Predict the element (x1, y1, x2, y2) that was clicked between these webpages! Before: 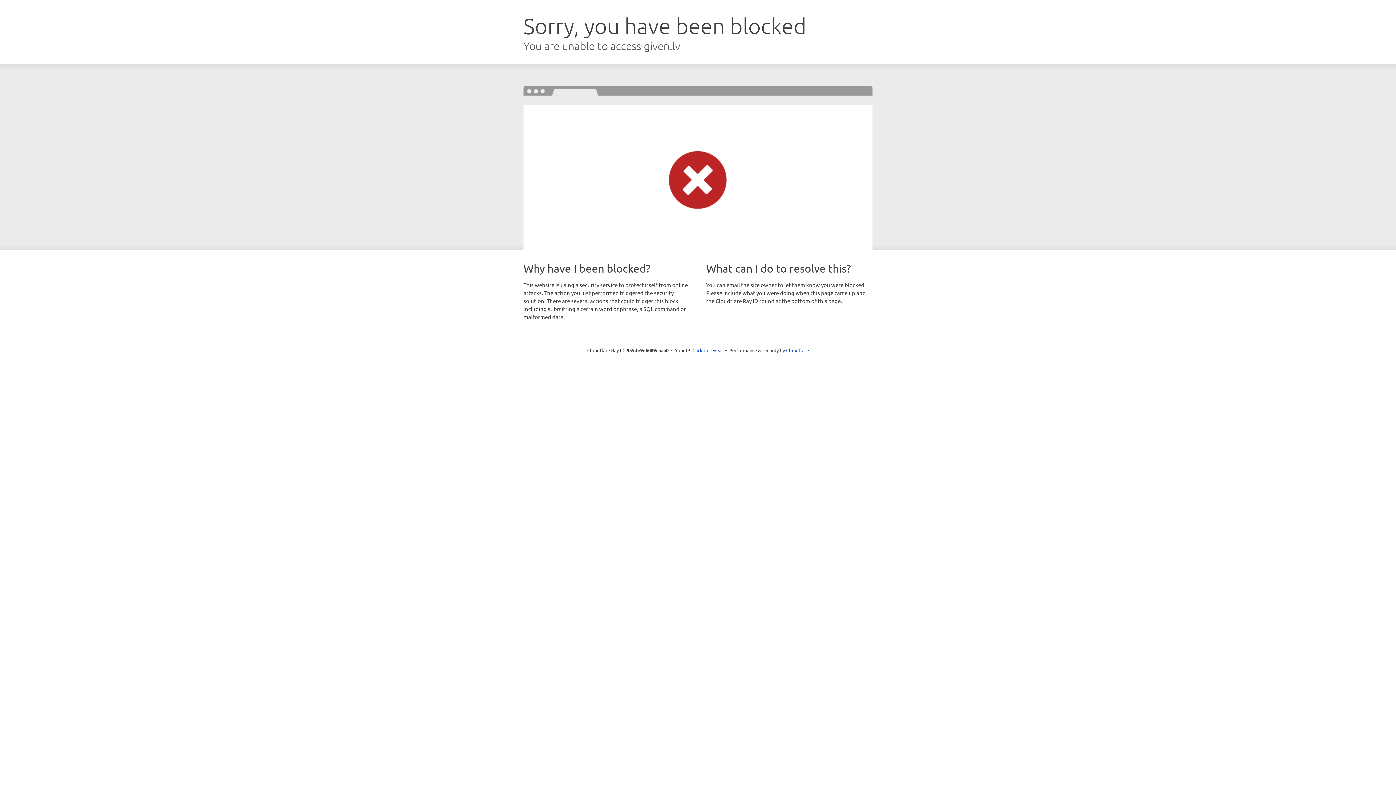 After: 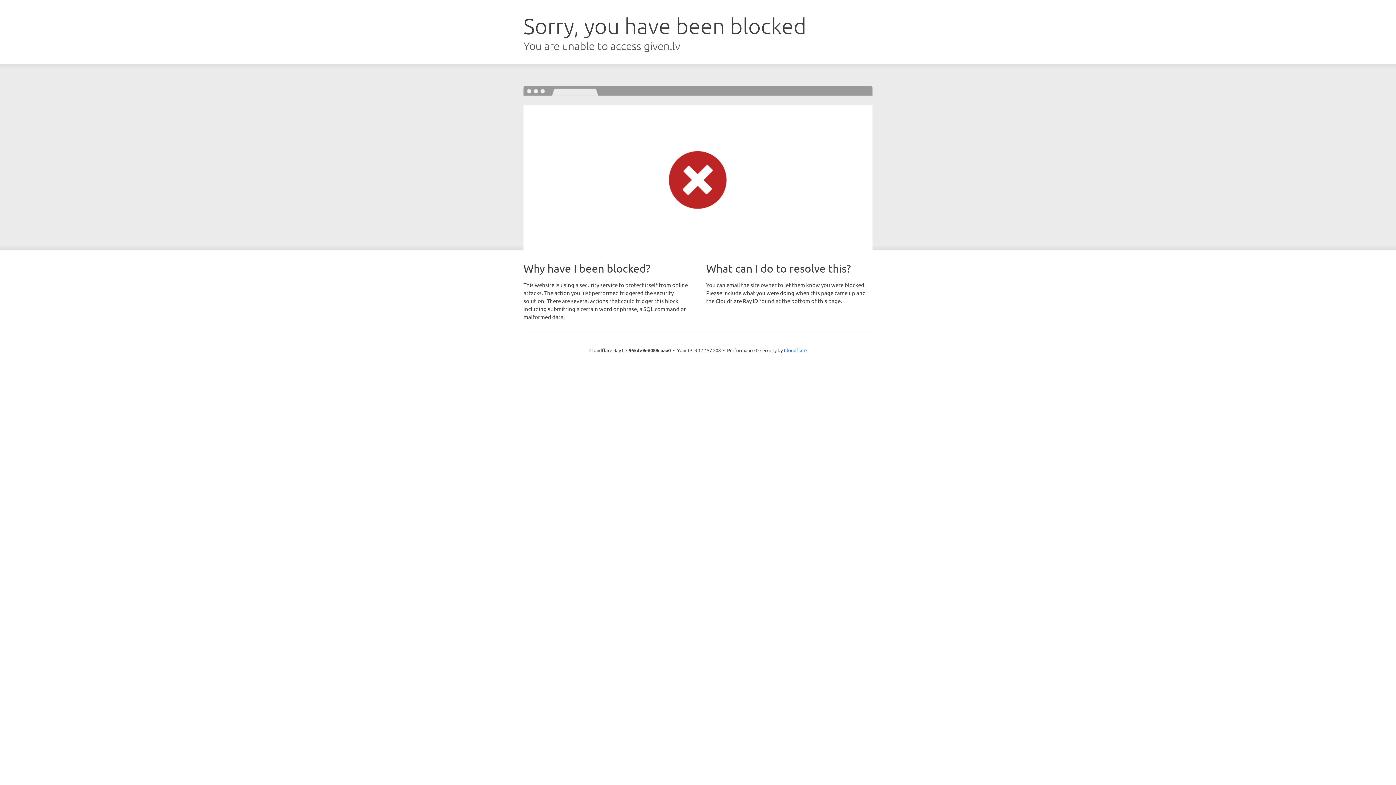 Action: bbox: (692, 346, 723, 353) label: Click to reveal